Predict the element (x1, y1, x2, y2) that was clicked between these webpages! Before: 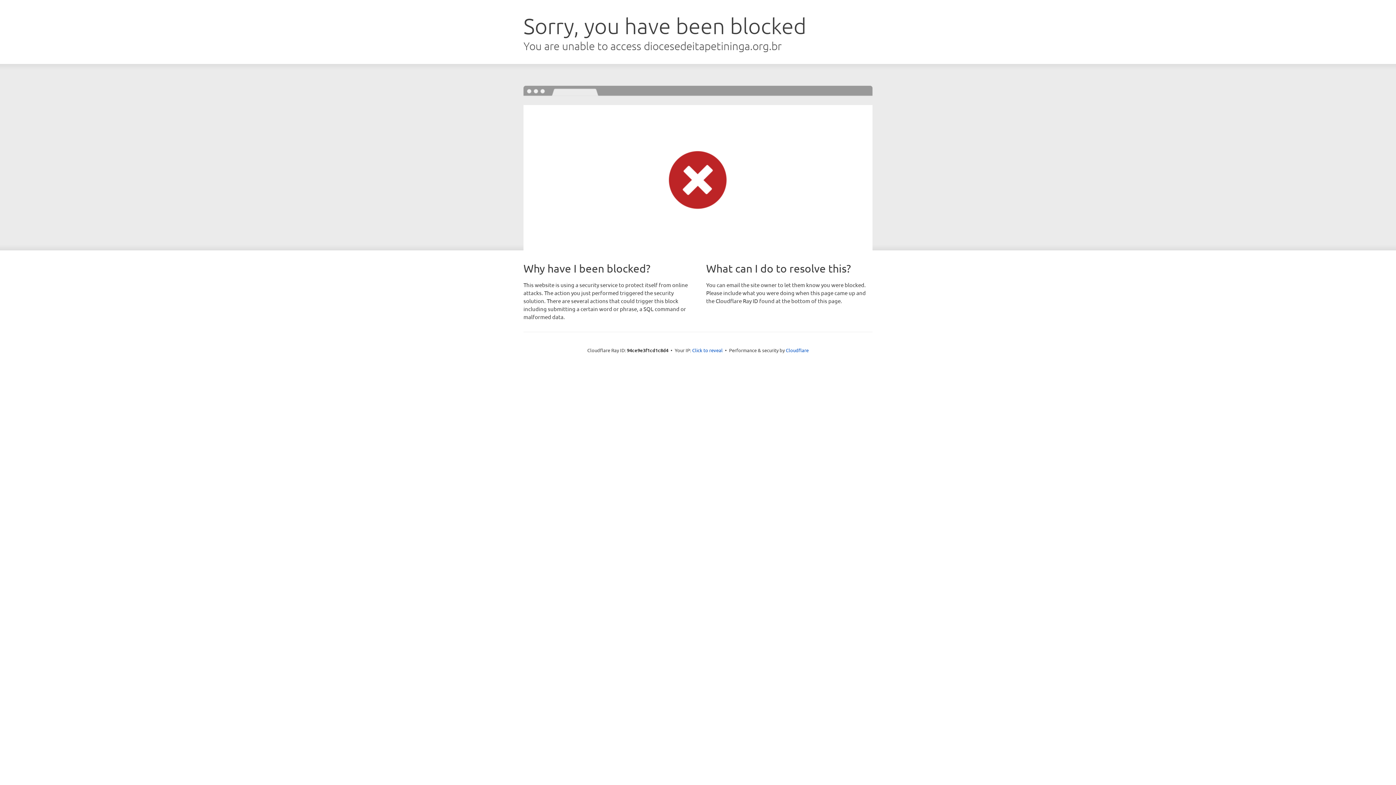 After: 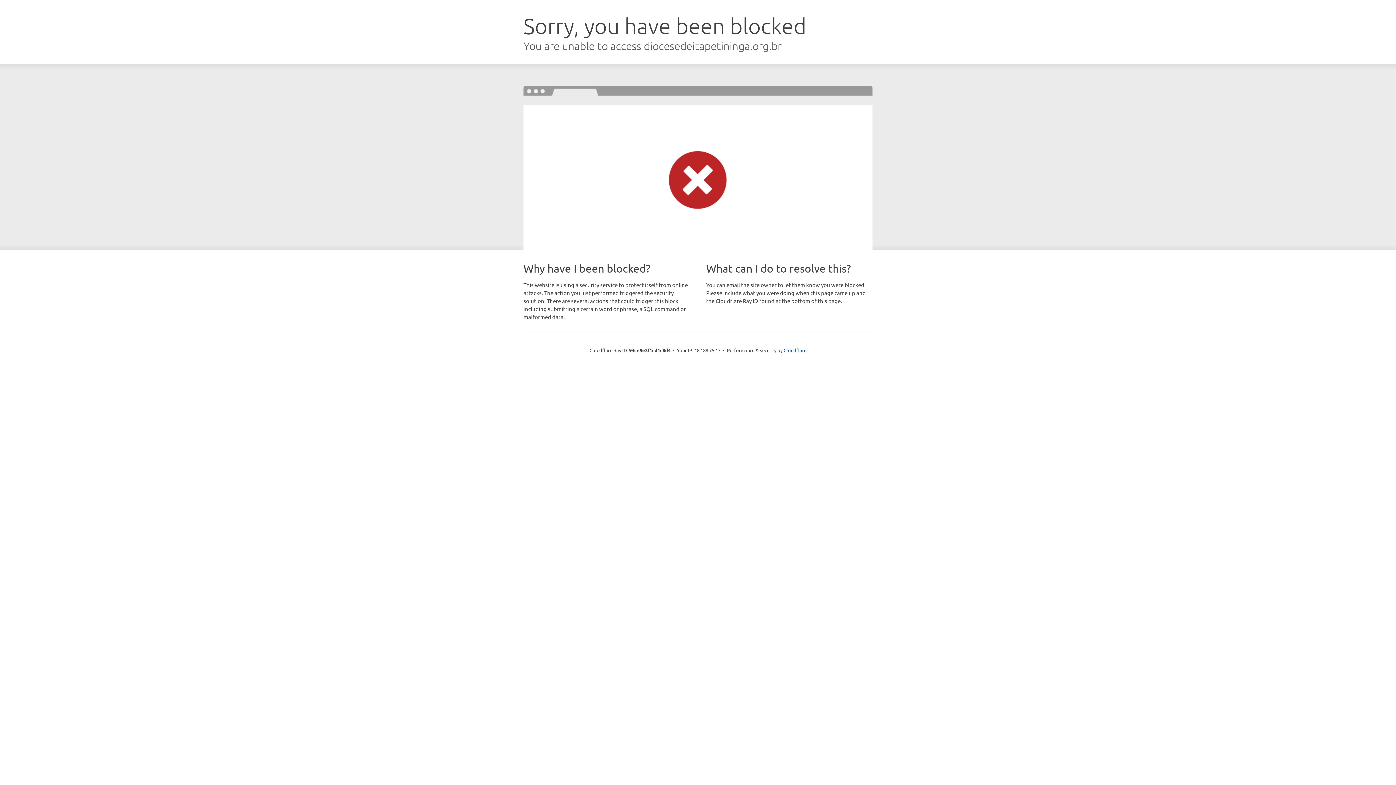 Action: label: Click to reveal bbox: (692, 346, 722, 353)